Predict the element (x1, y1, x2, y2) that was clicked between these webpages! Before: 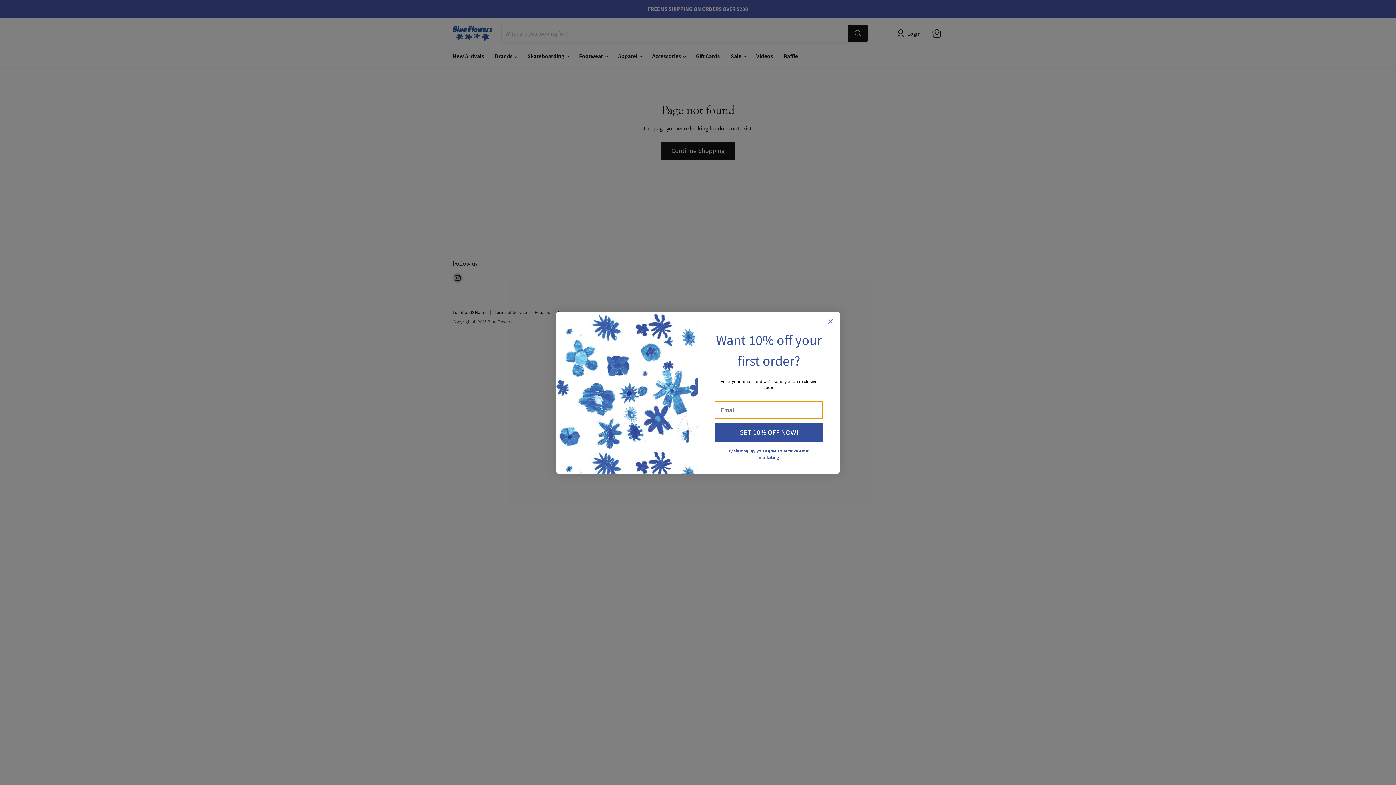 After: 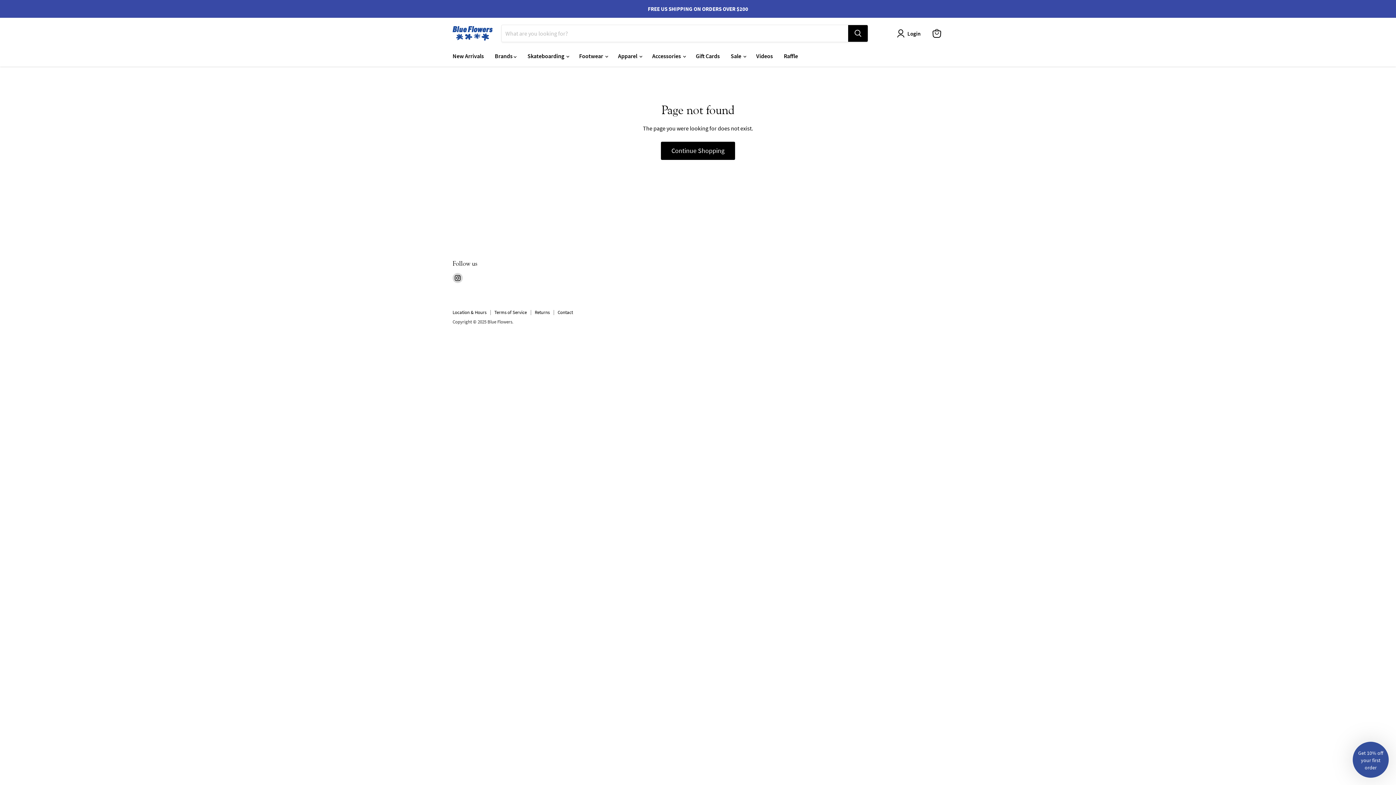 Action: bbox: (824, 314, 837, 327) label: Close dialog